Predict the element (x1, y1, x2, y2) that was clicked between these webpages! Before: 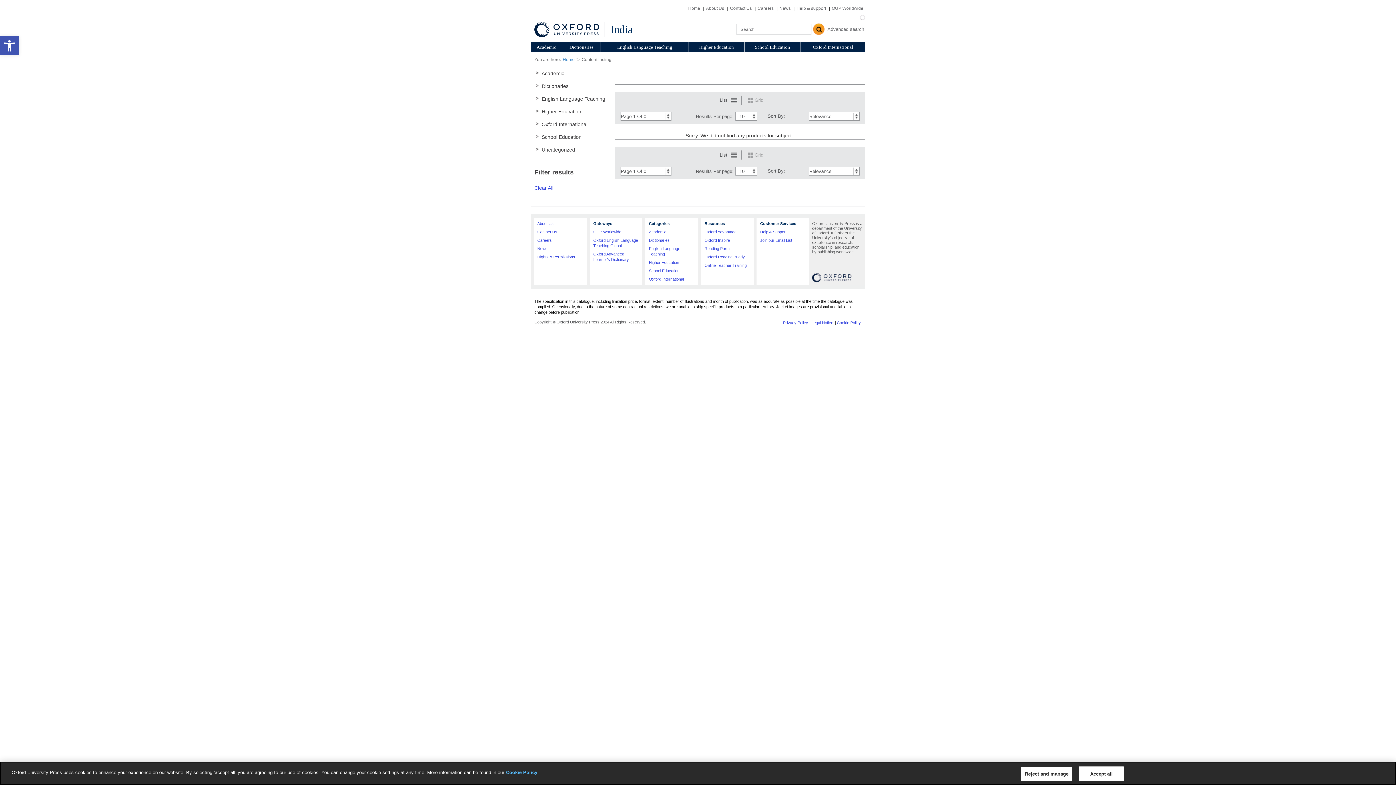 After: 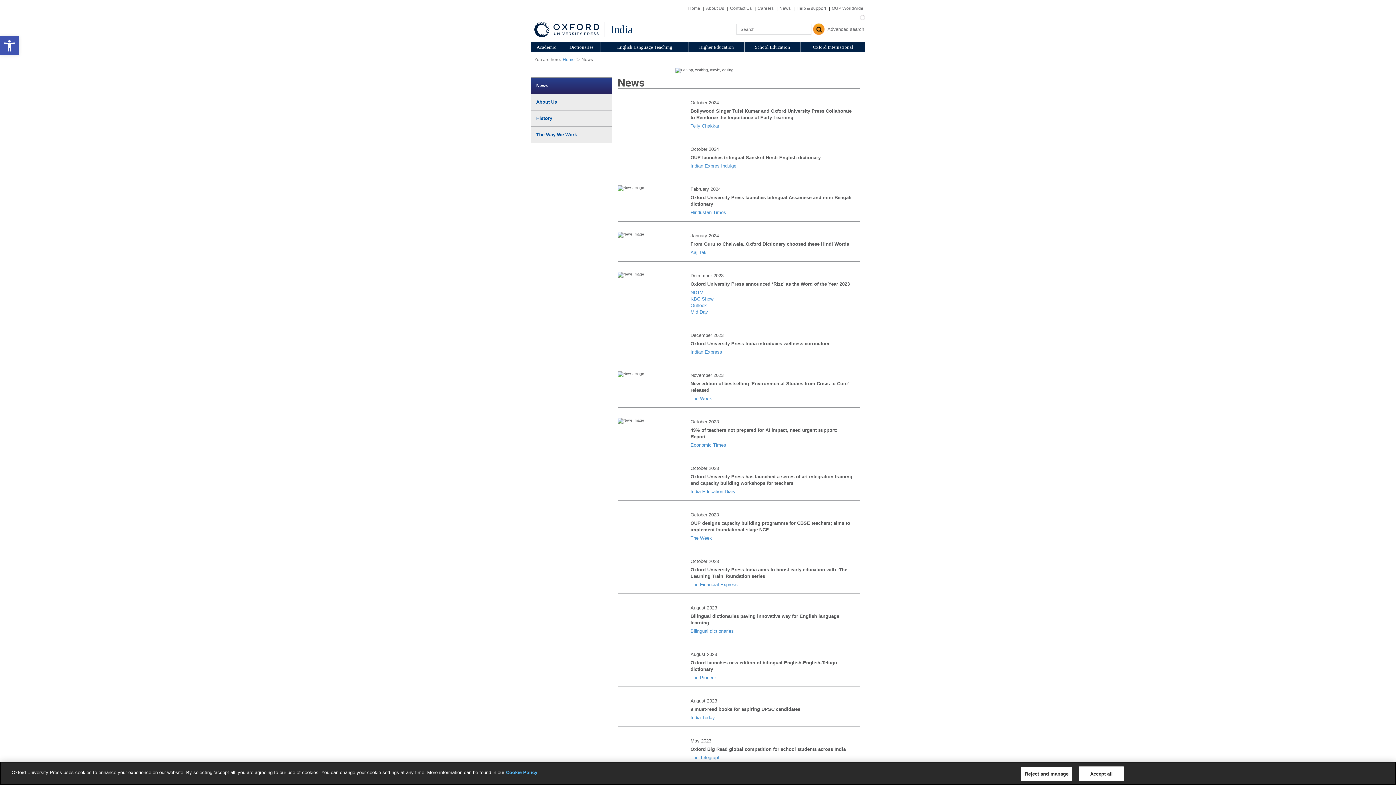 Action: label: News bbox: (778, 5, 792, 10)